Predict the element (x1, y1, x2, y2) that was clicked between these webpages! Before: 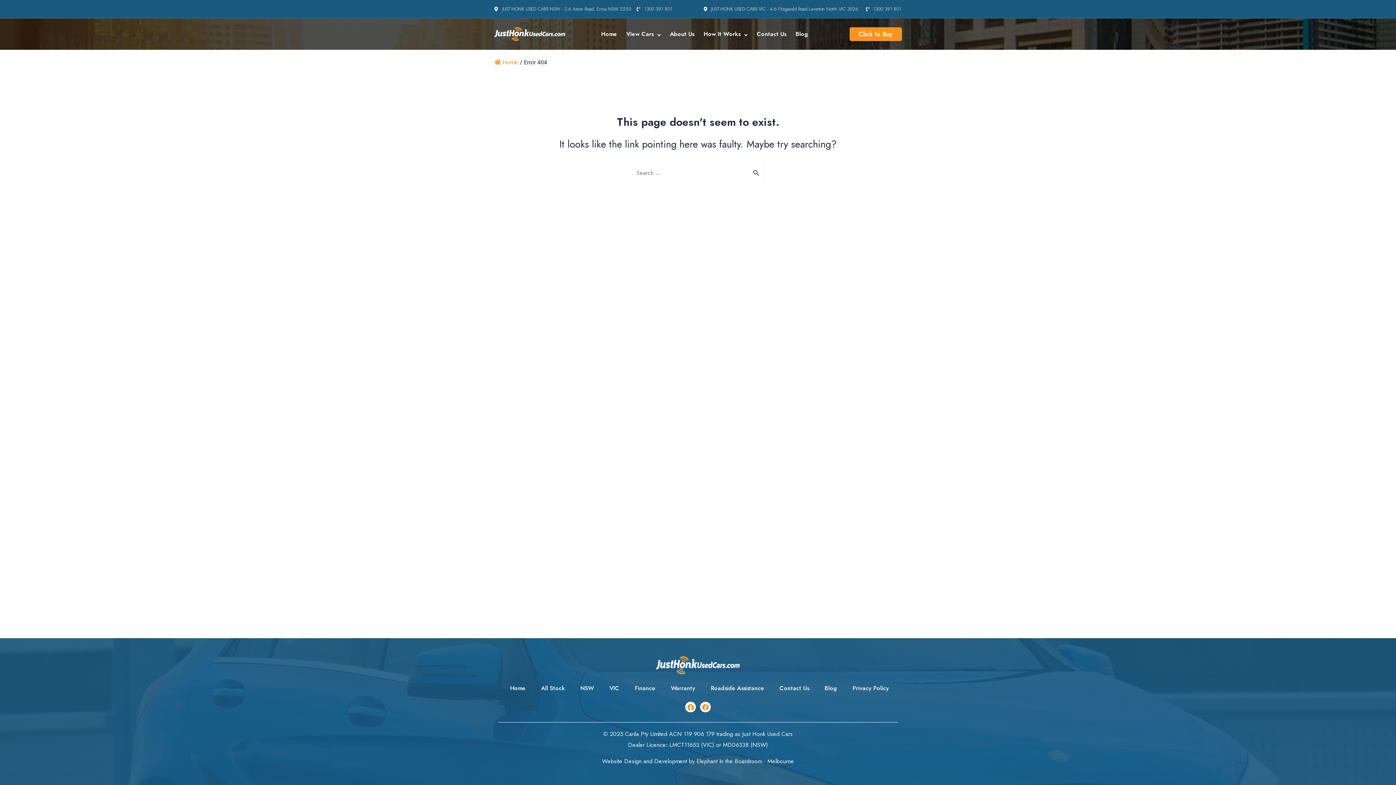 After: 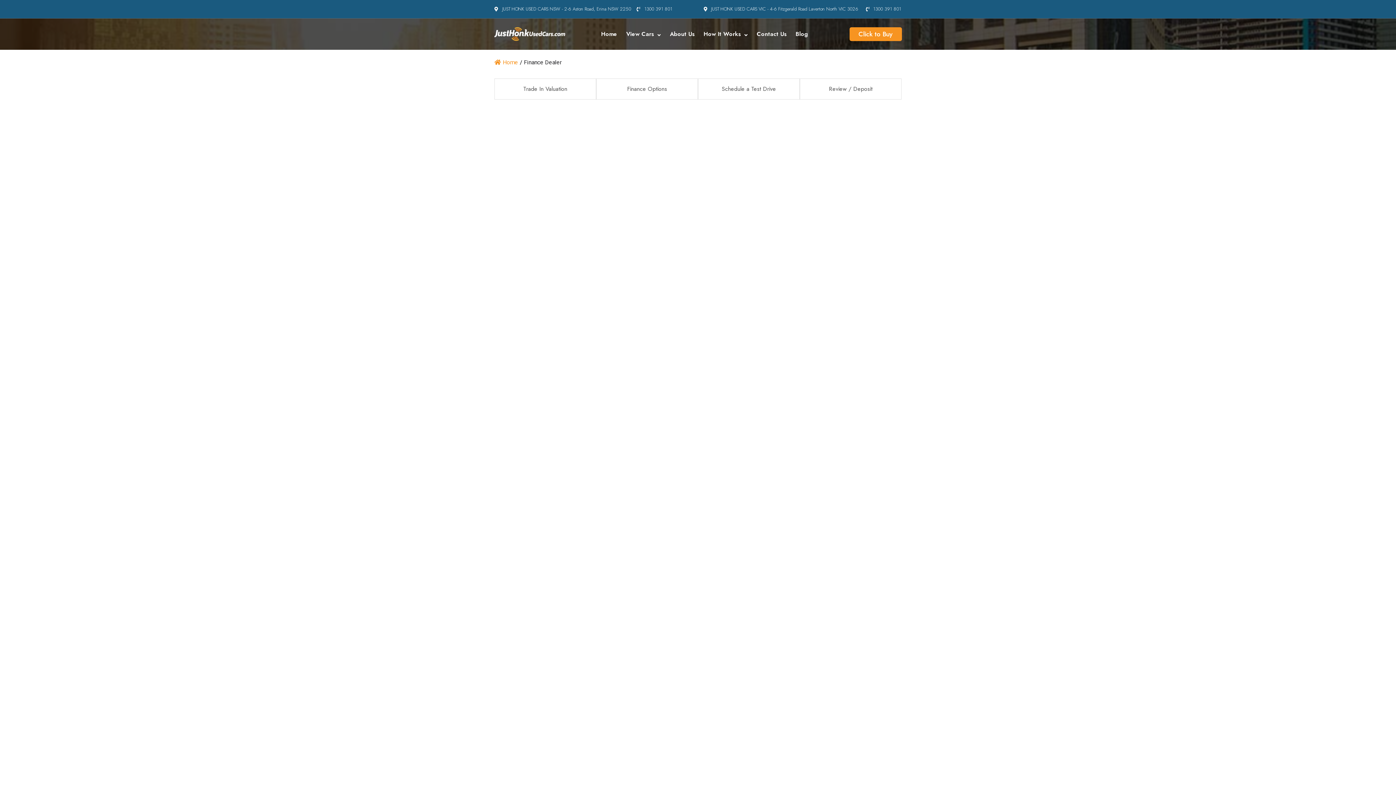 Action: label: Click to Buy bbox: (849, 27, 902, 41)